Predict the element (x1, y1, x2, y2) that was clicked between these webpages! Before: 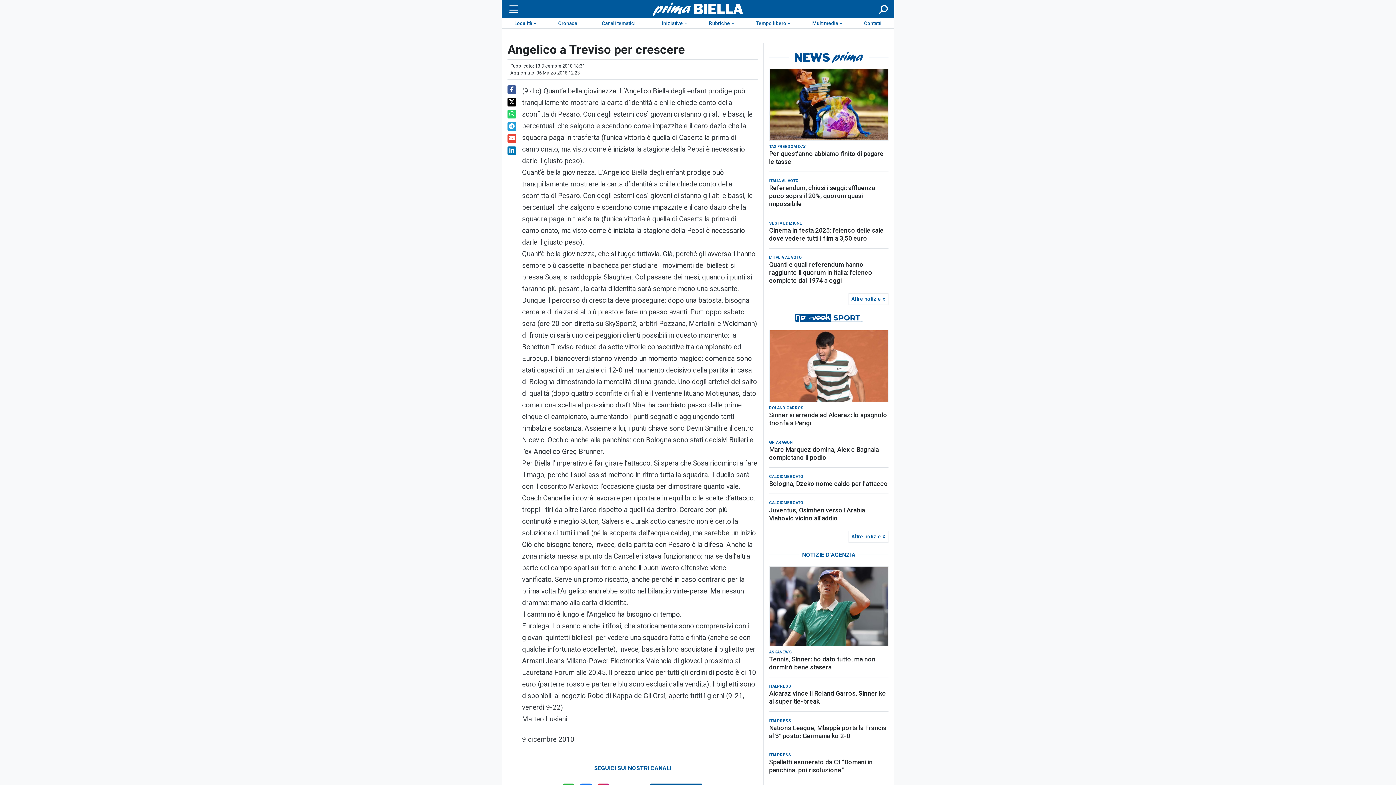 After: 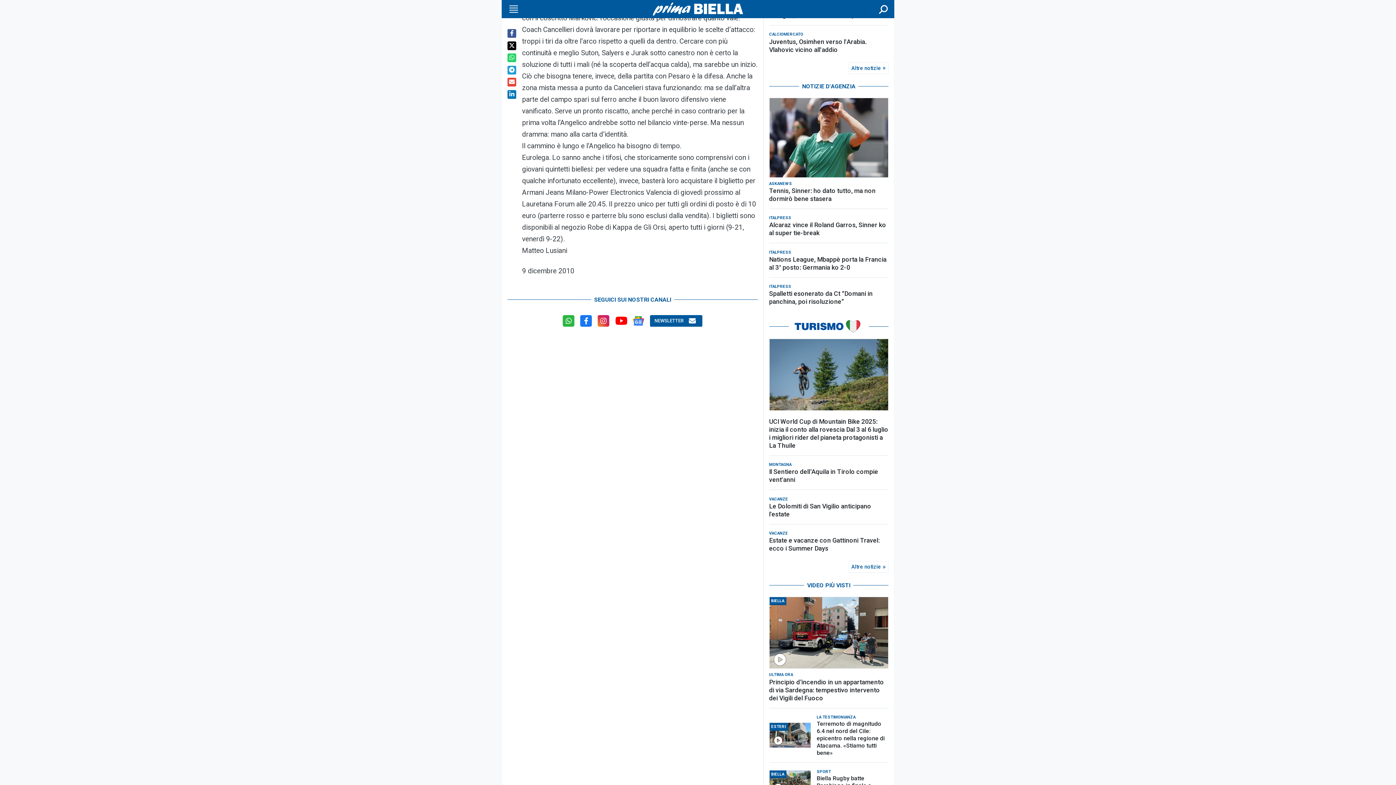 Action: bbox: (769, 726, 888, 797)